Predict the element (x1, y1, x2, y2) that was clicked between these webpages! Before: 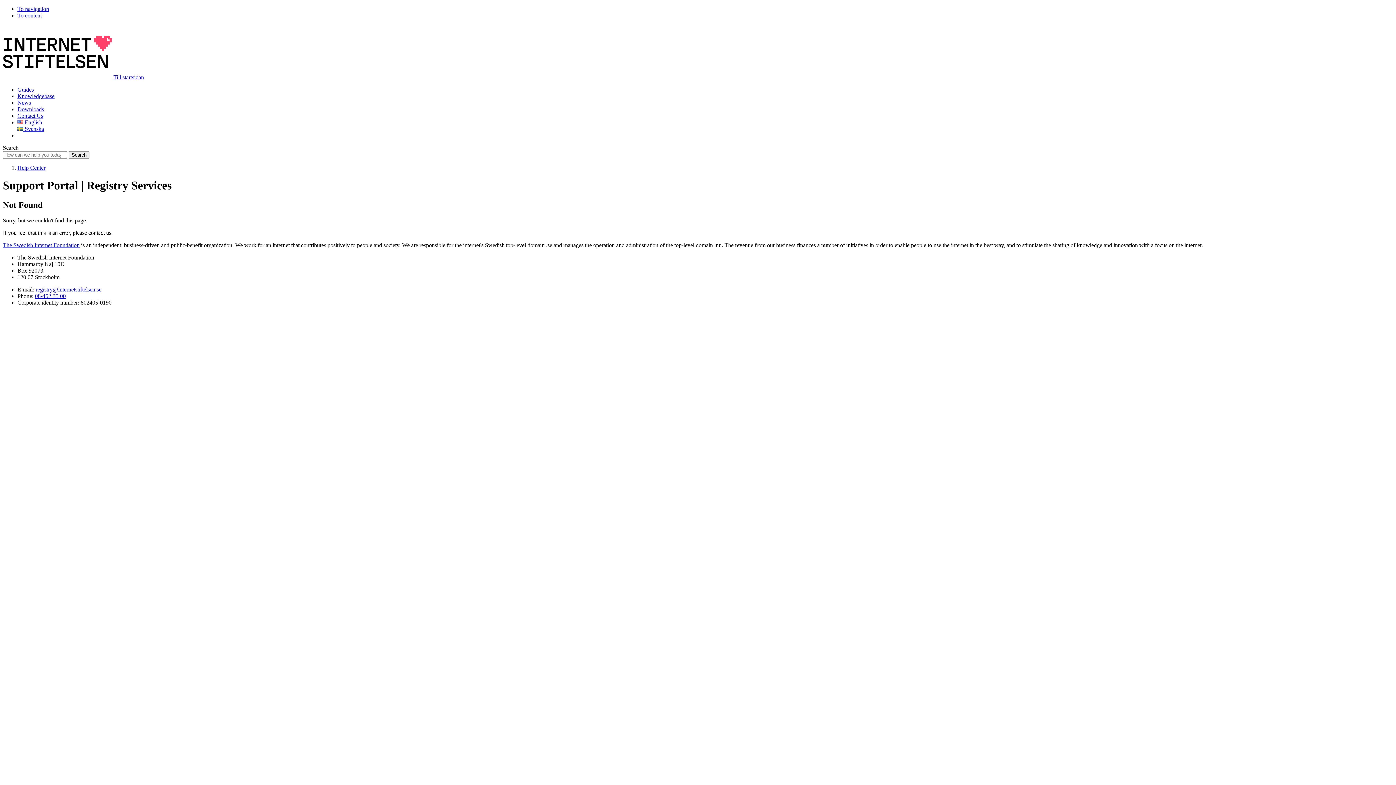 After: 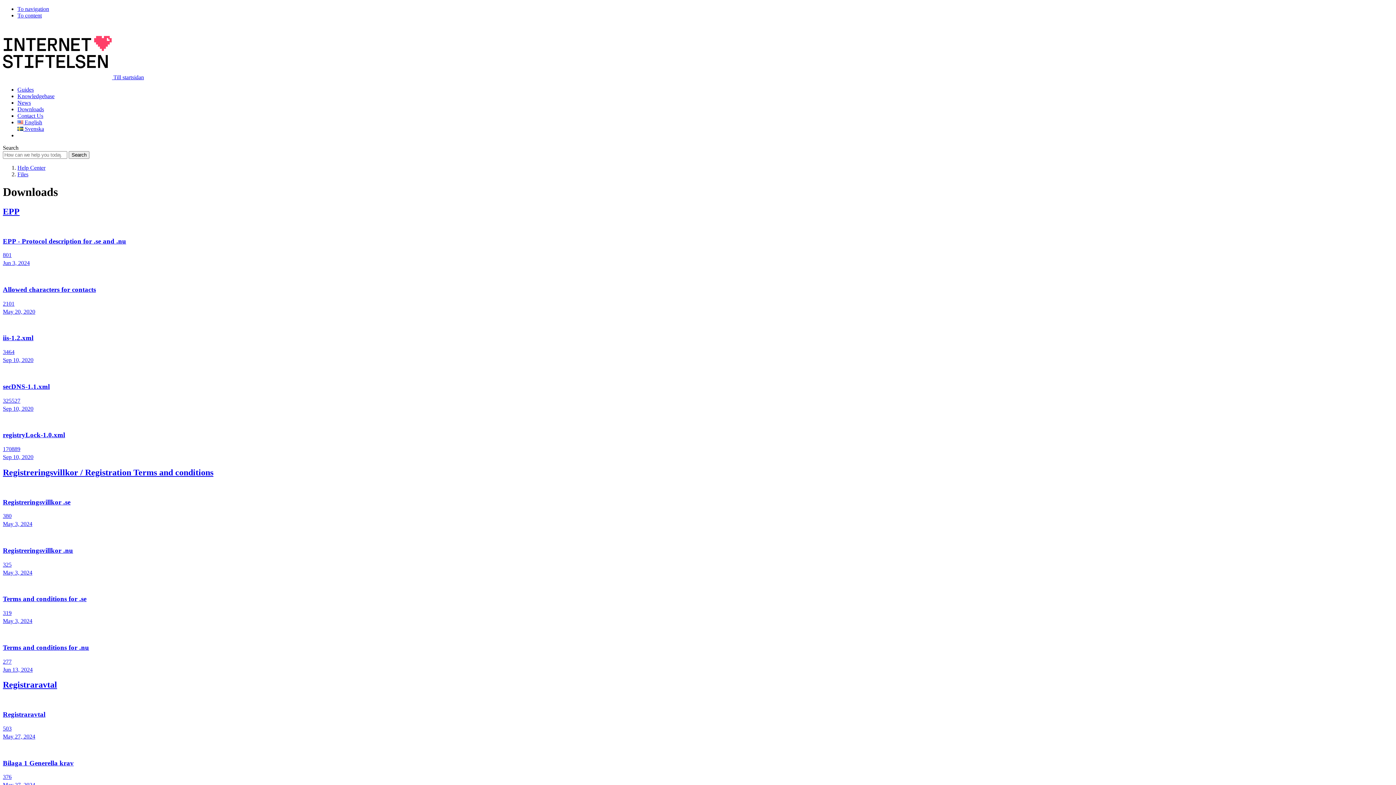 Action: bbox: (17, 106, 44, 112) label: Downloads